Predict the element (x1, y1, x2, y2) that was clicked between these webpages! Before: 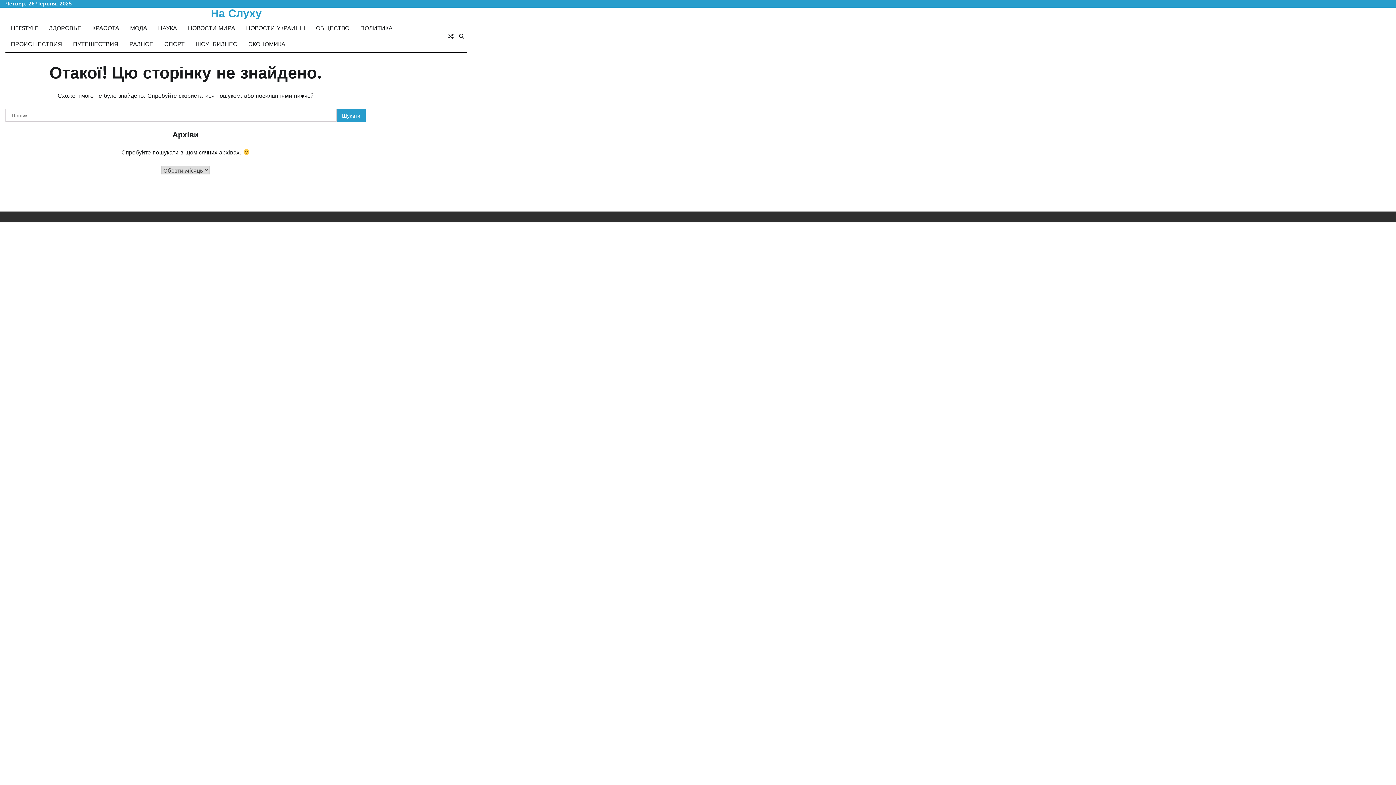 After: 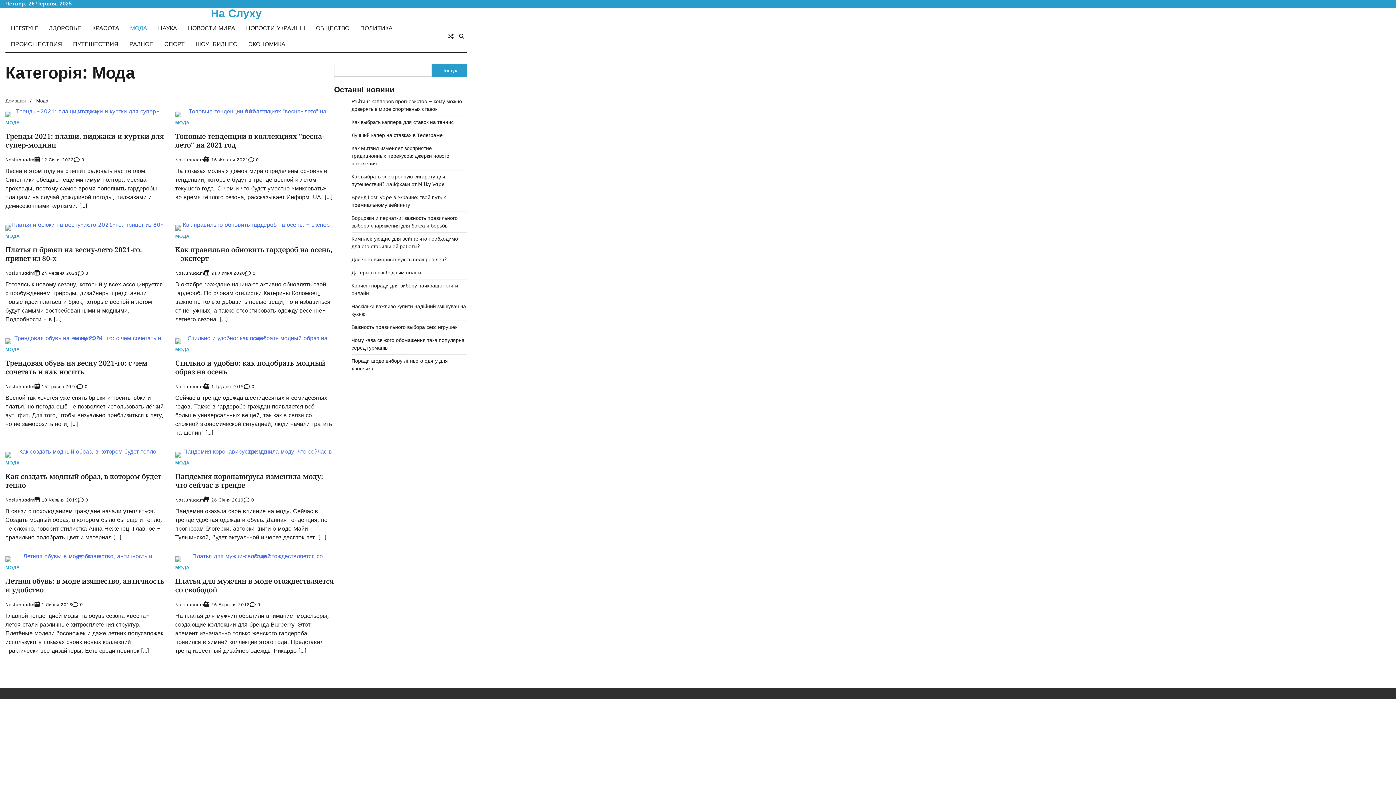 Action: label: МОДА bbox: (124, 20, 152, 36)